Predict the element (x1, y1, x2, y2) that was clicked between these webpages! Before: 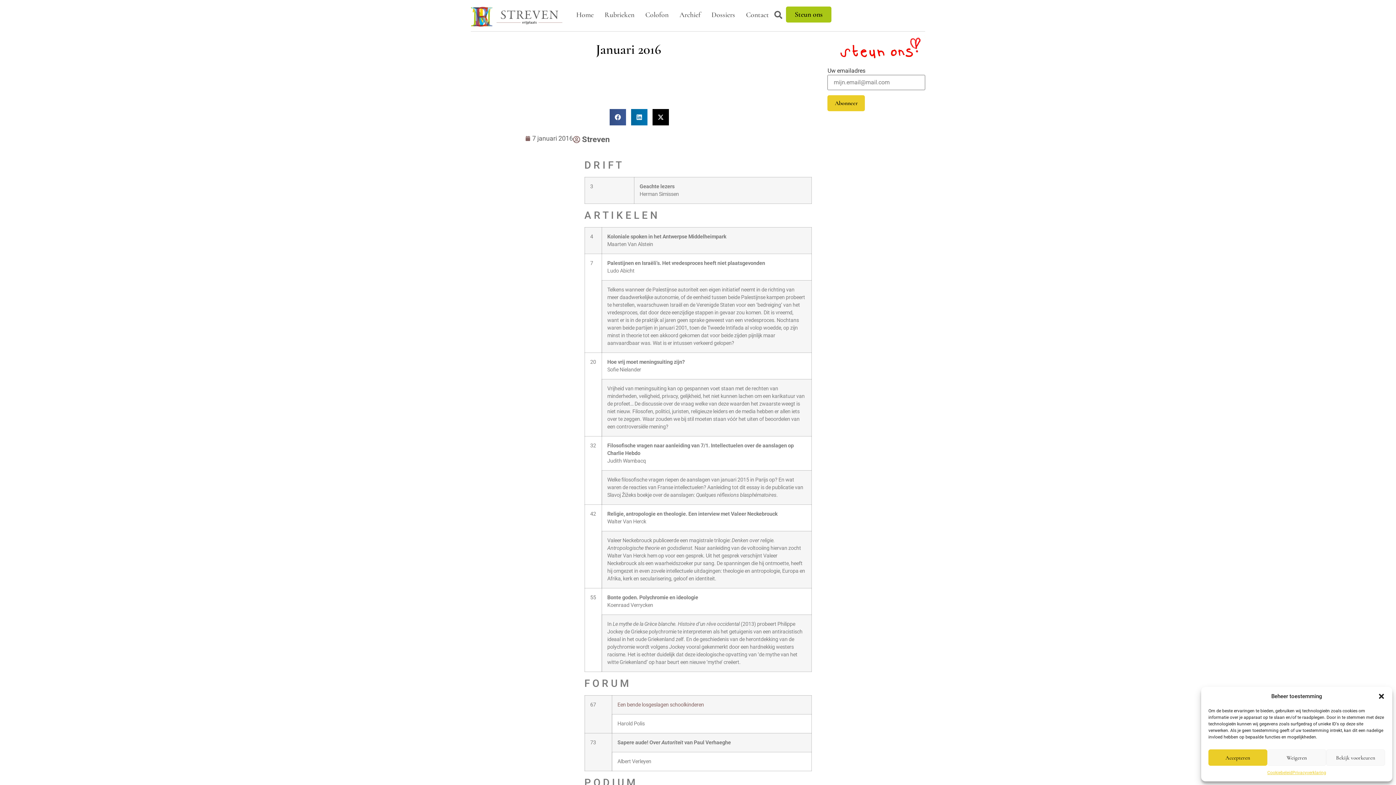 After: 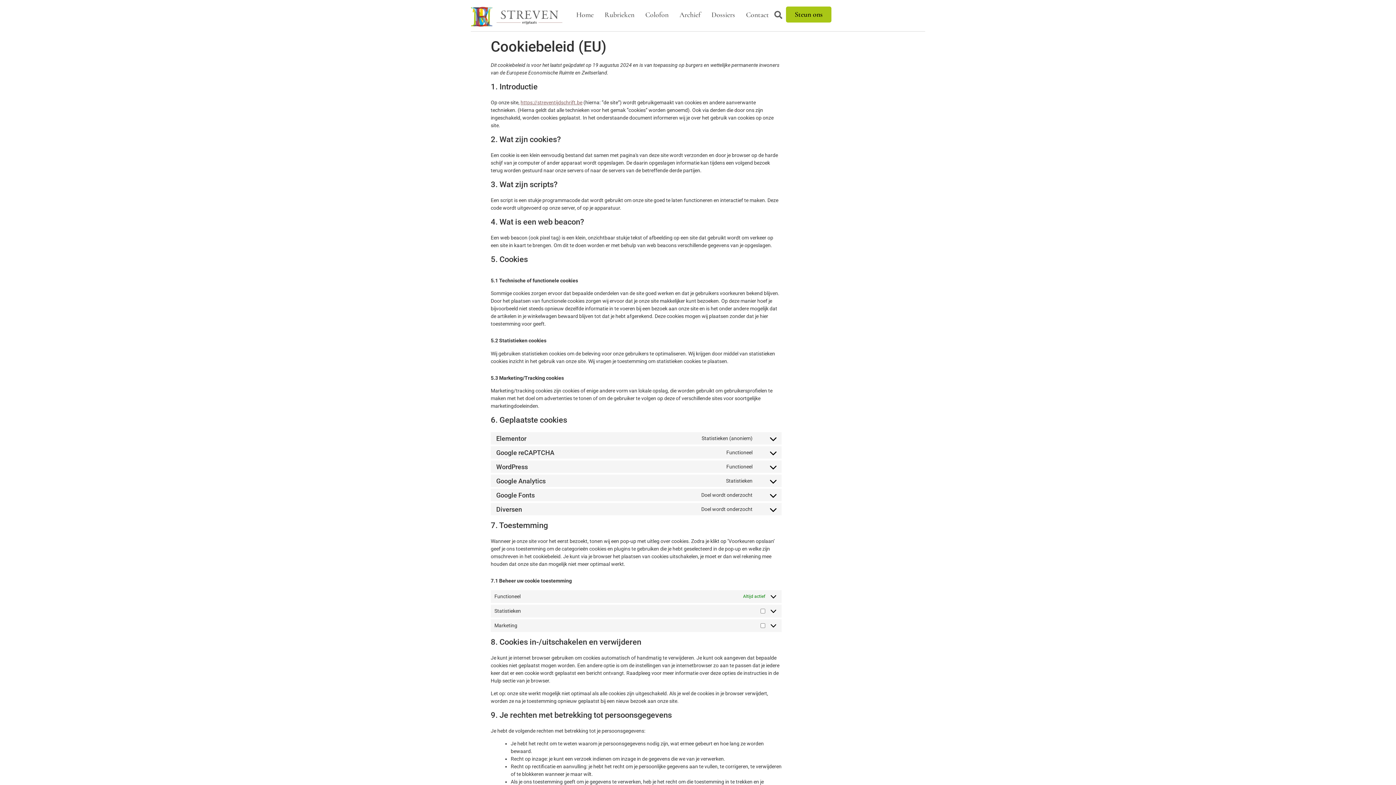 Action: label: Cookiebeleid bbox: (1267, 769, 1292, 776)